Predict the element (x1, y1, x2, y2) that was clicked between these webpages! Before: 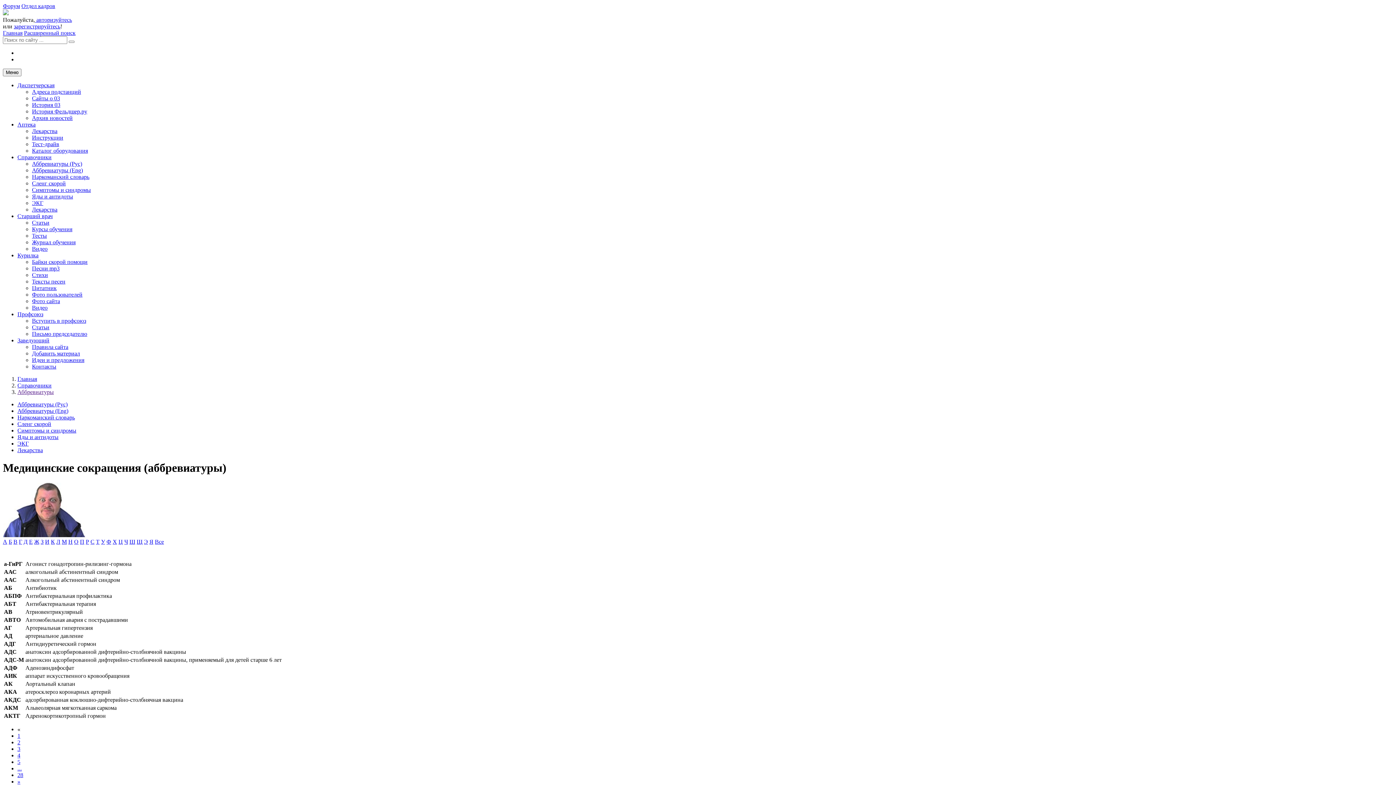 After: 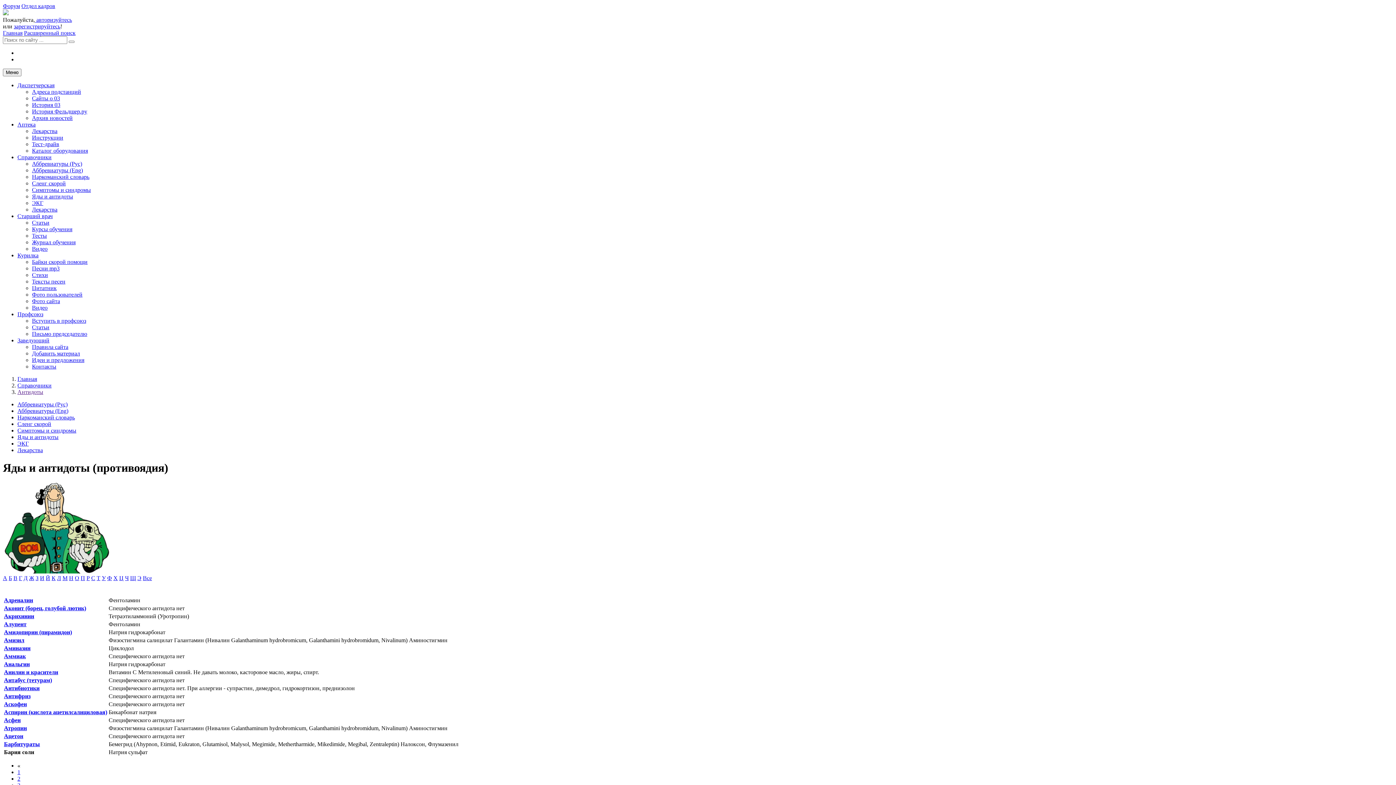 Action: label: Яды и антидоты bbox: (32, 193, 73, 199)